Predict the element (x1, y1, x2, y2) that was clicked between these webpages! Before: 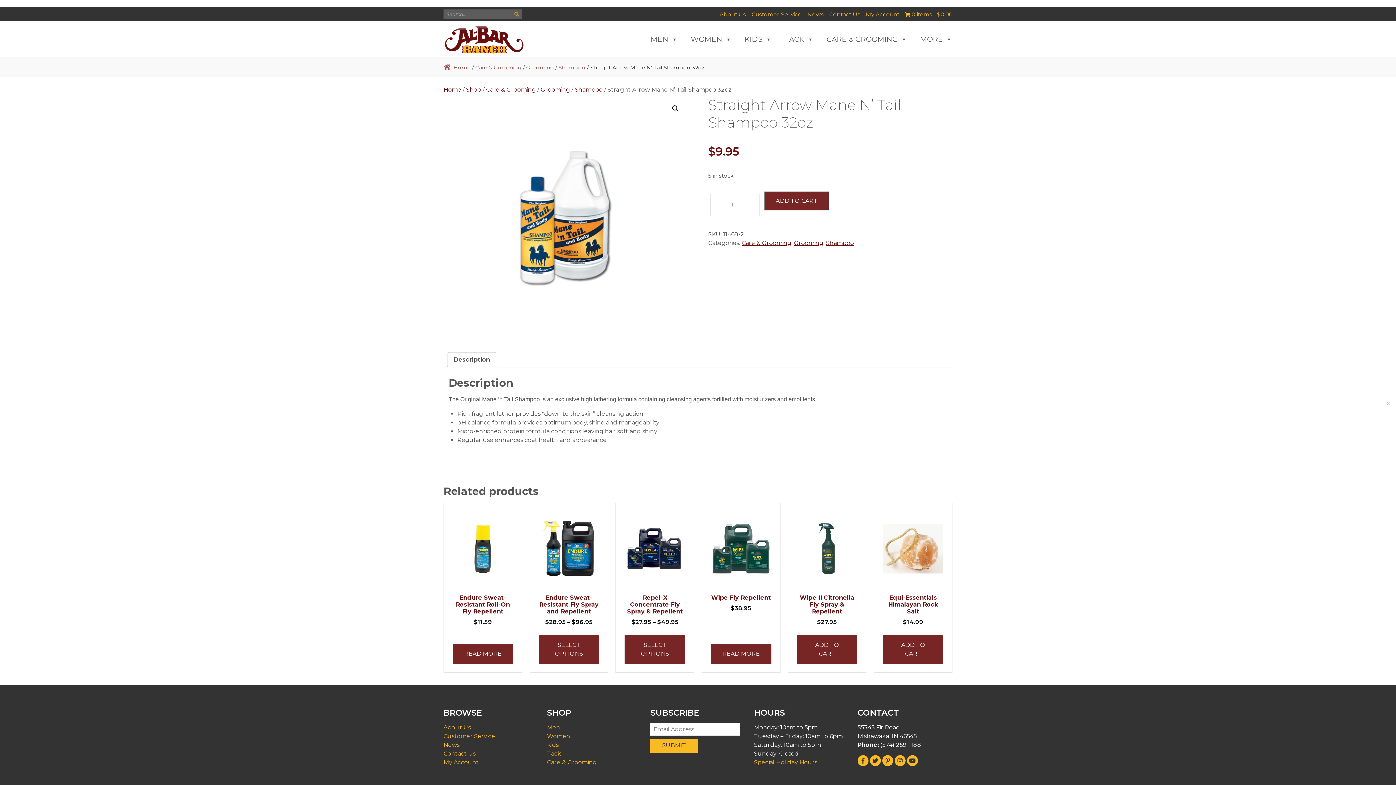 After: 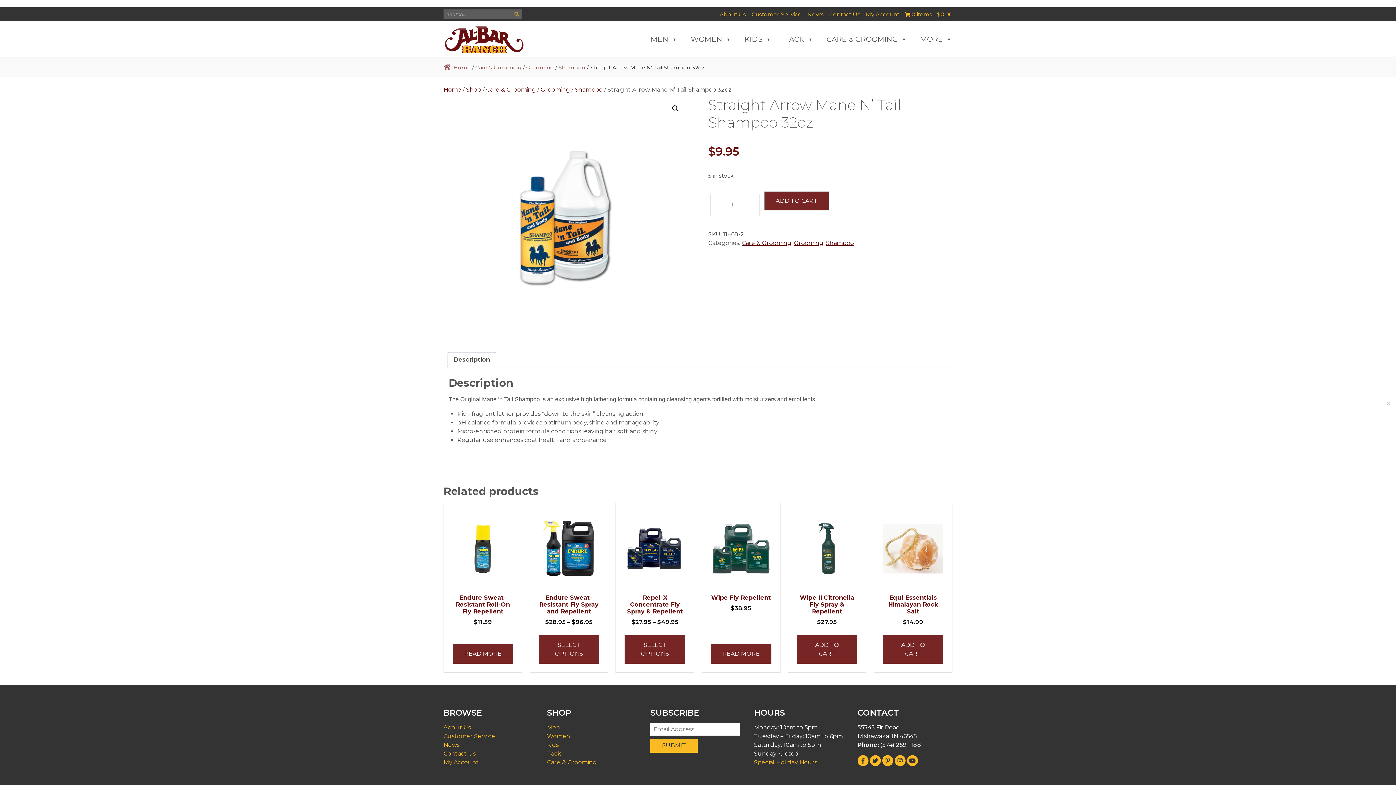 Action: bbox: (882, 757, 893, 764)